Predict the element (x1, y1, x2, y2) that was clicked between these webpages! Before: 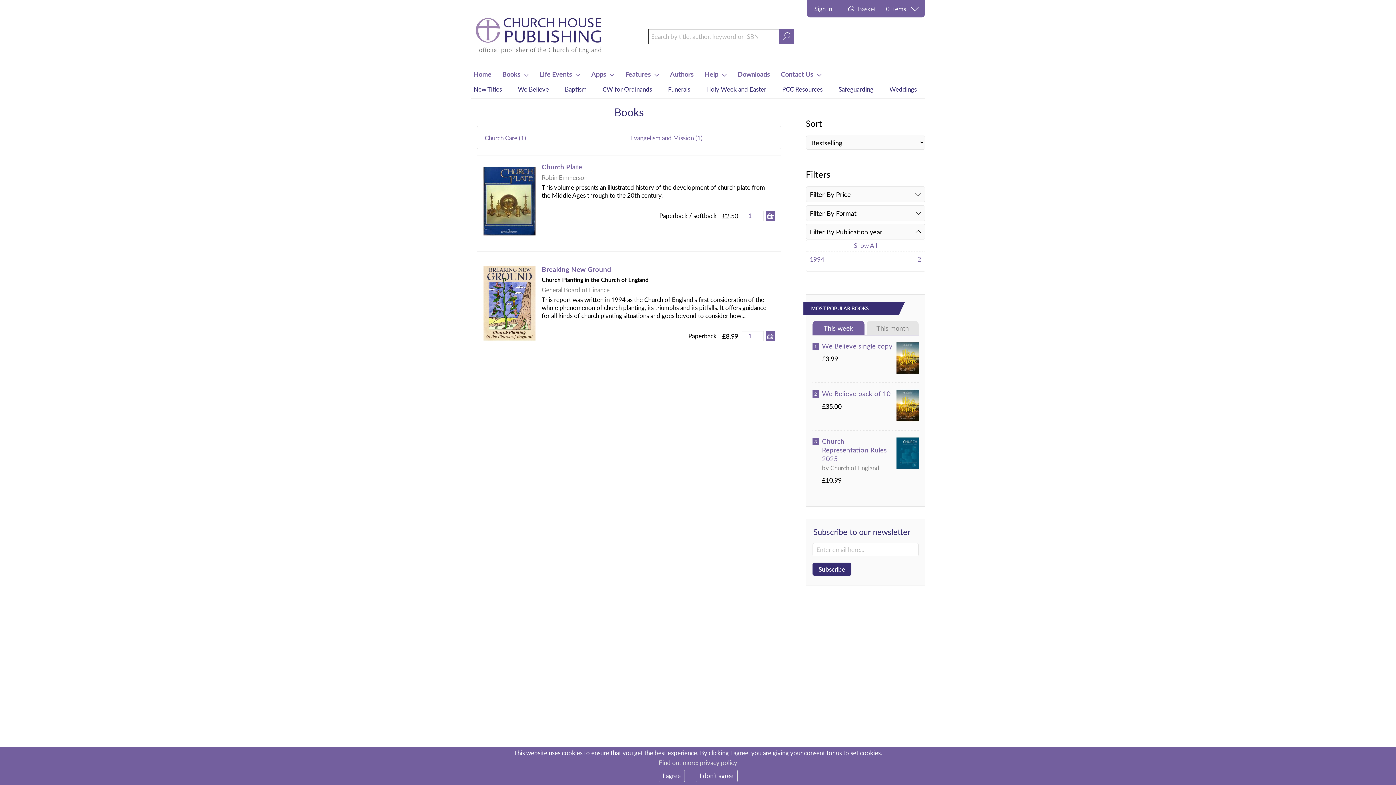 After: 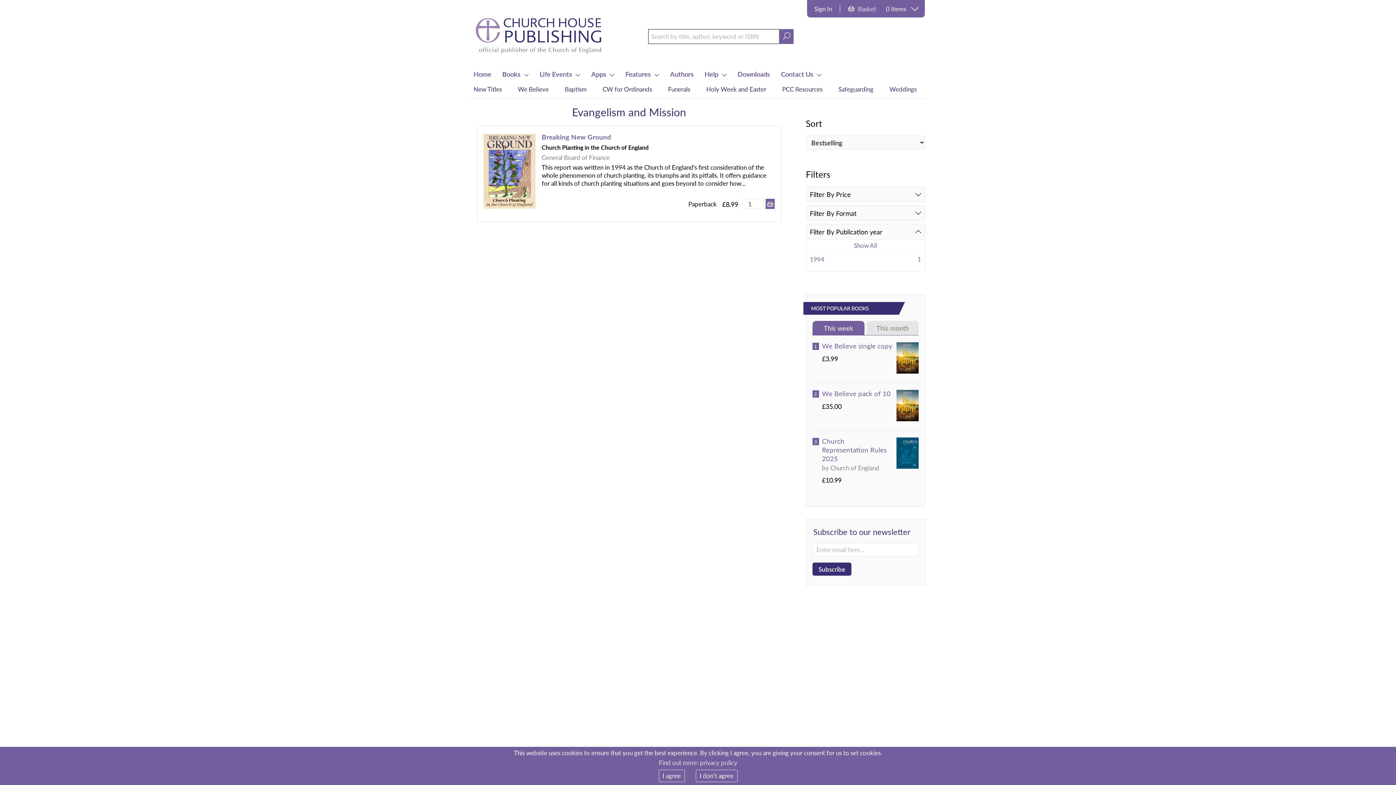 Action: bbox: (629, 132, 774, 142) label: Evangelism and Mission (1)